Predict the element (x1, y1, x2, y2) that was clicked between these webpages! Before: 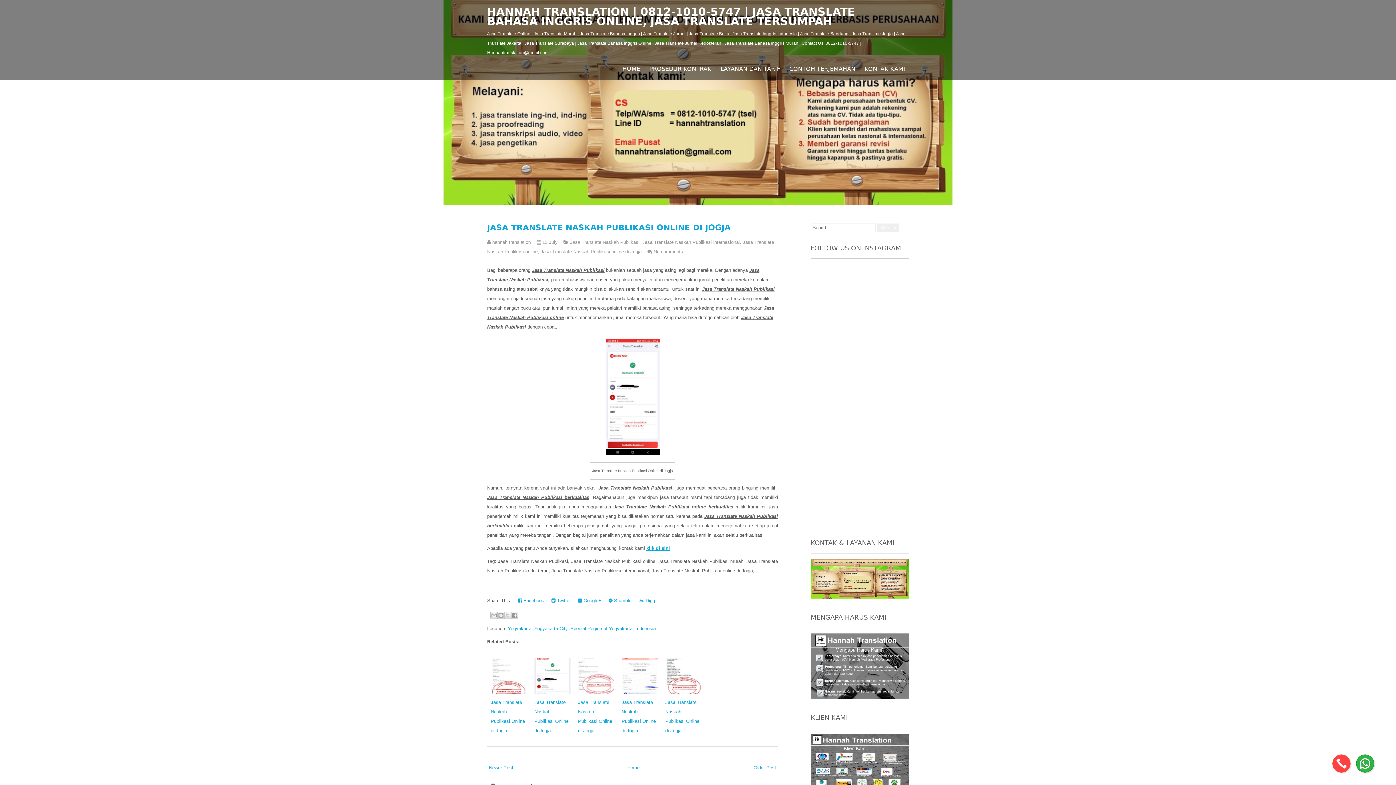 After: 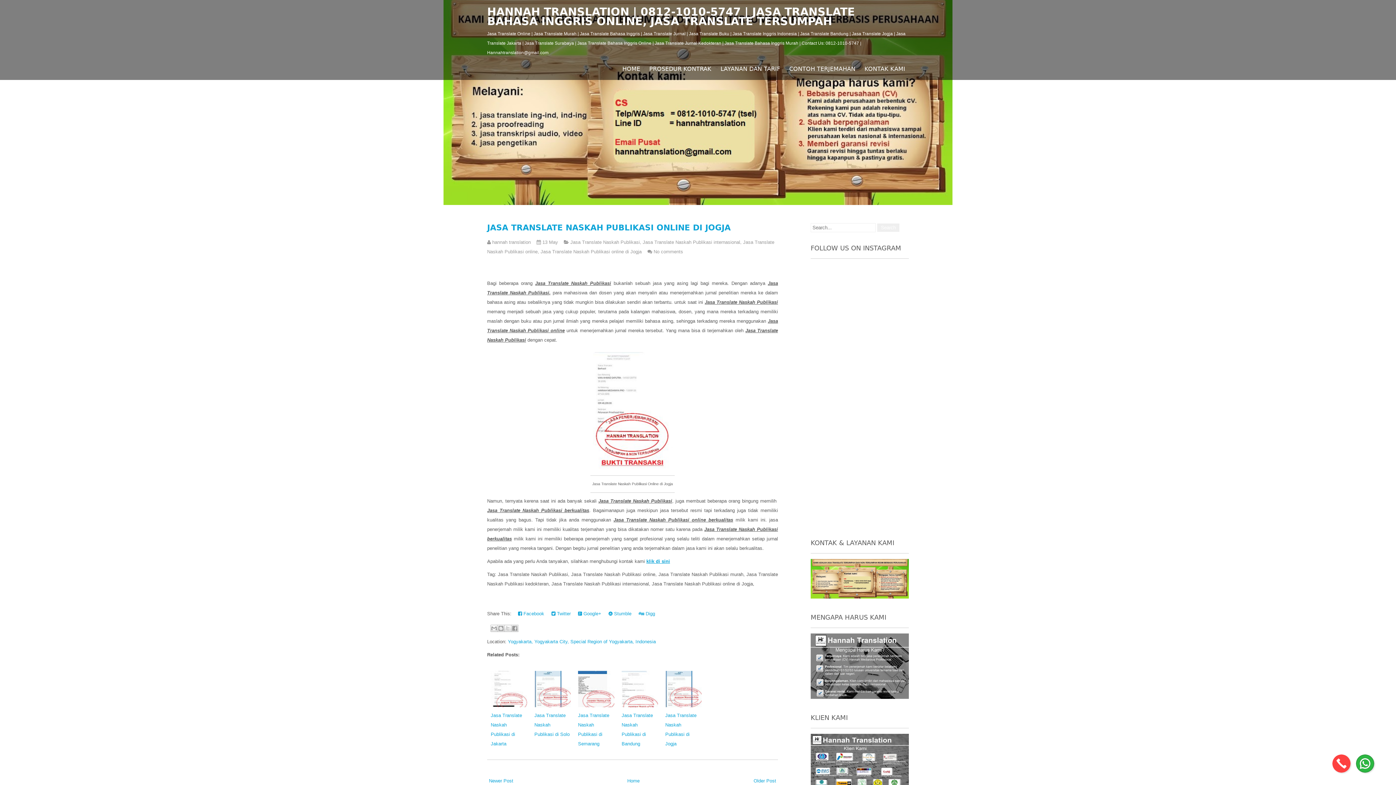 Action: bbox: (490, 658, 527, 694)